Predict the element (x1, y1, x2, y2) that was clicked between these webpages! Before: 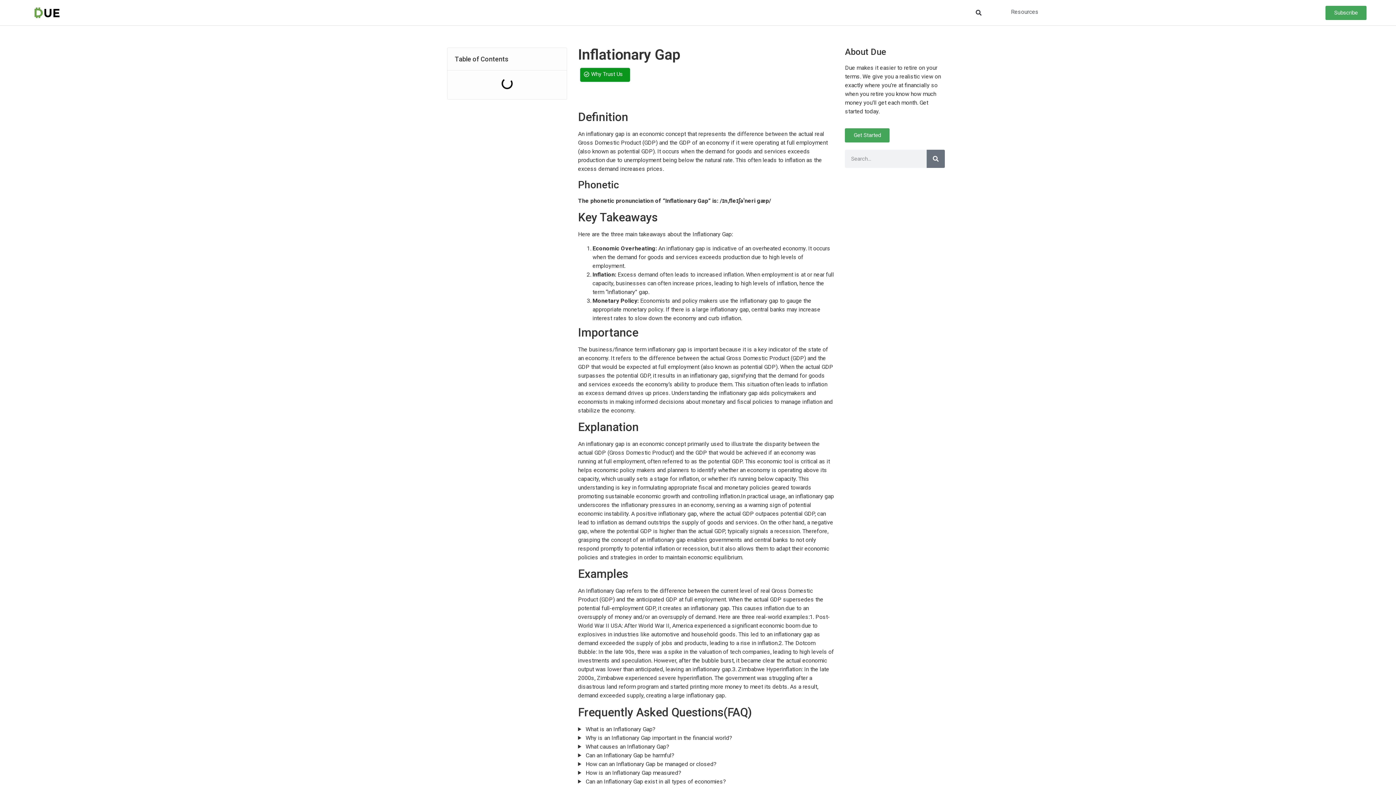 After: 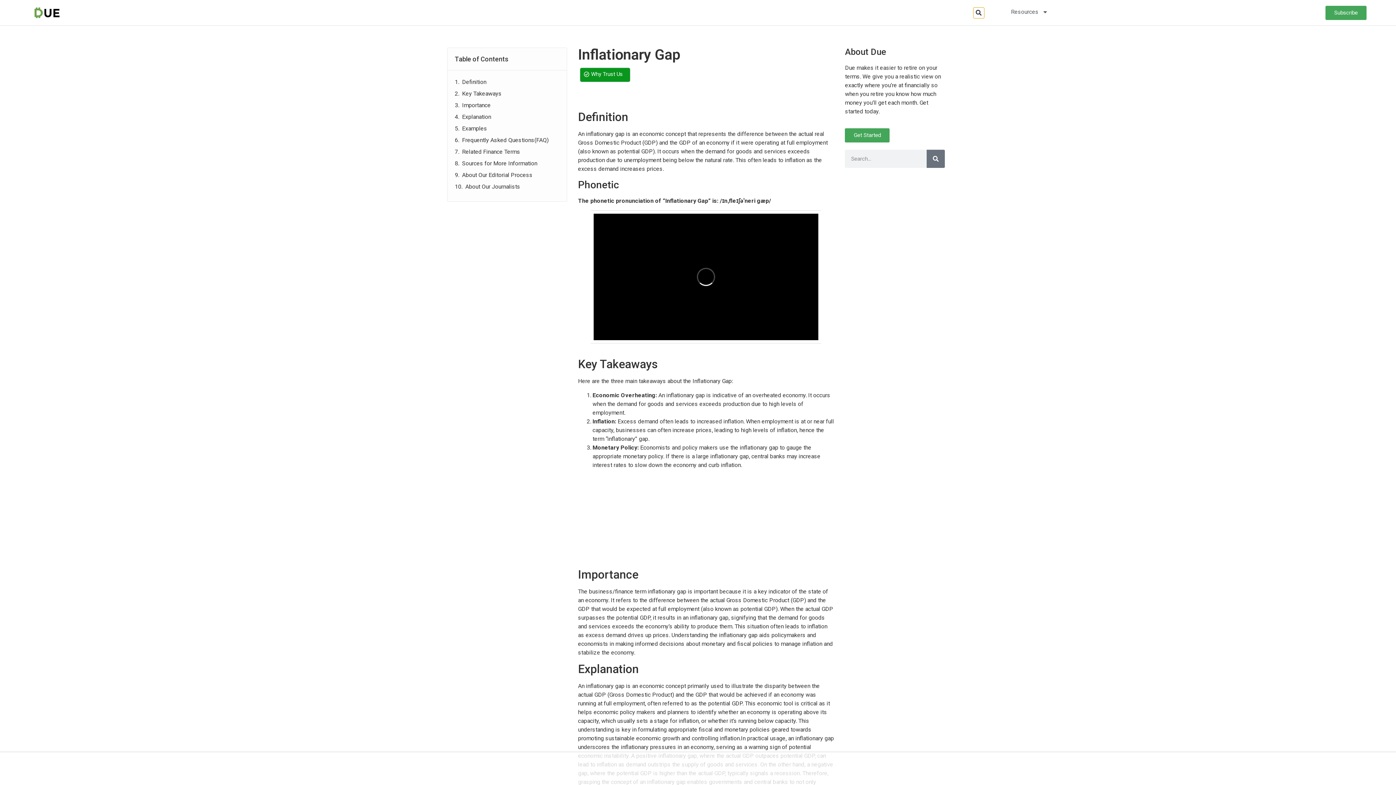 Action: label: Search bbox: (973, 7, 984, 18)